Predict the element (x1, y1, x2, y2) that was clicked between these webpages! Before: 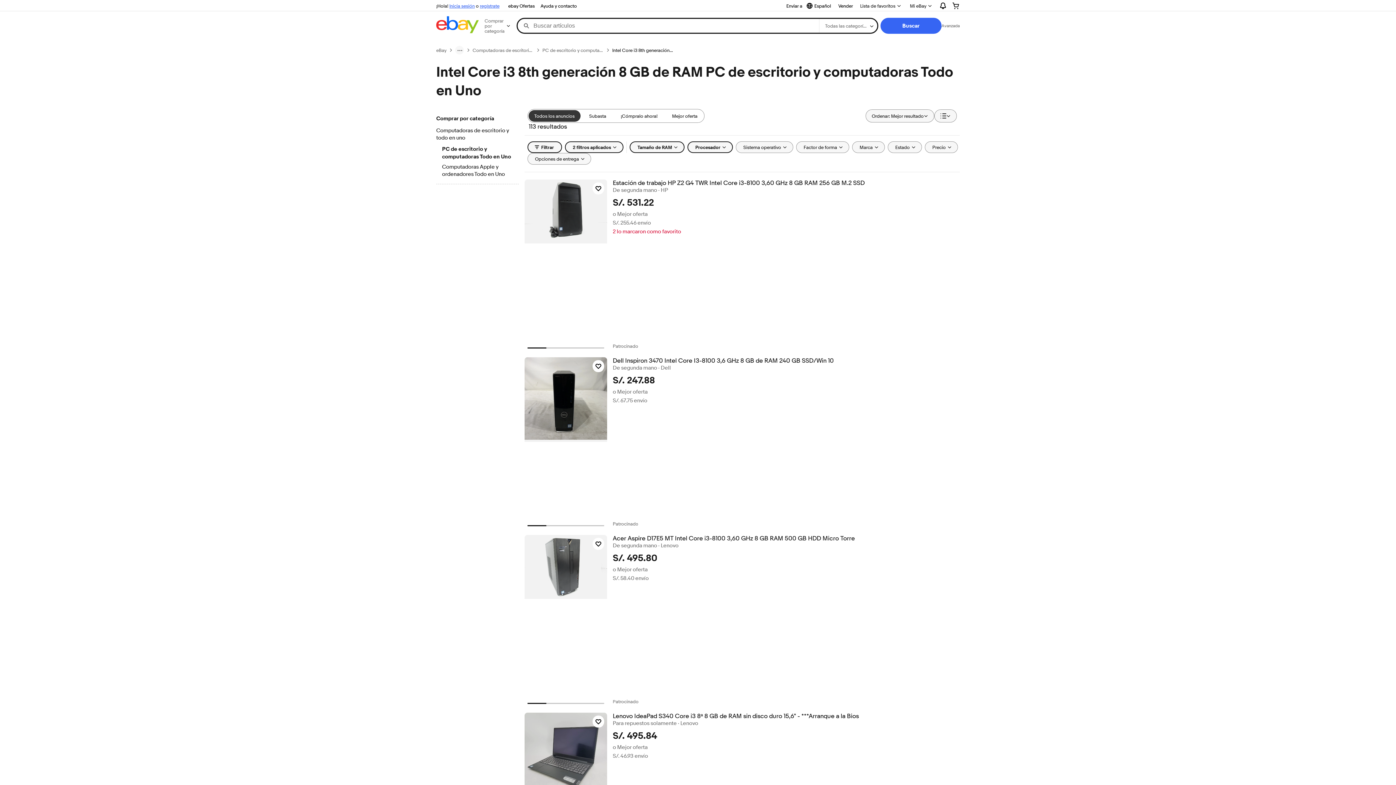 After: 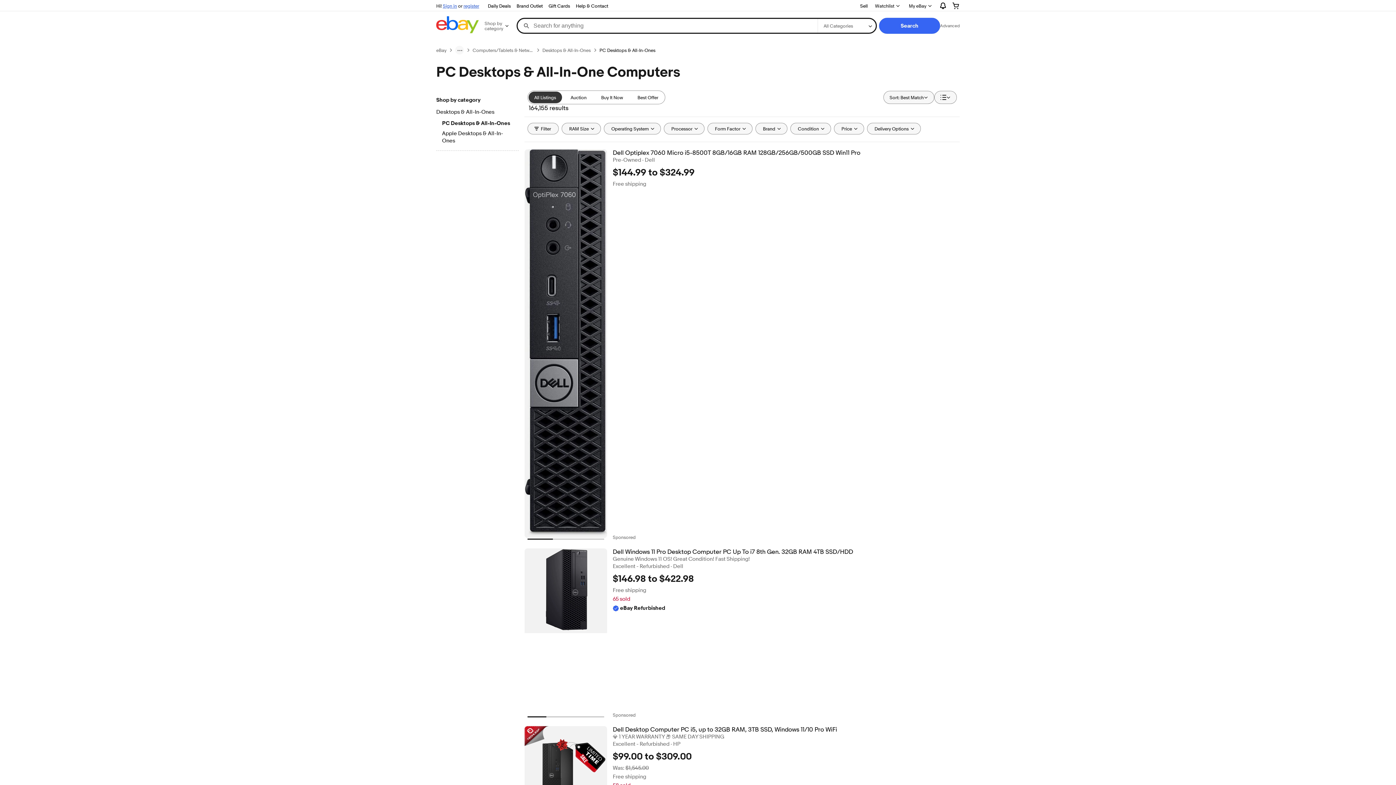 Action: bbox: (542, 47, 603, 53) label: PC de escritorio y computadoras Todo en Uno